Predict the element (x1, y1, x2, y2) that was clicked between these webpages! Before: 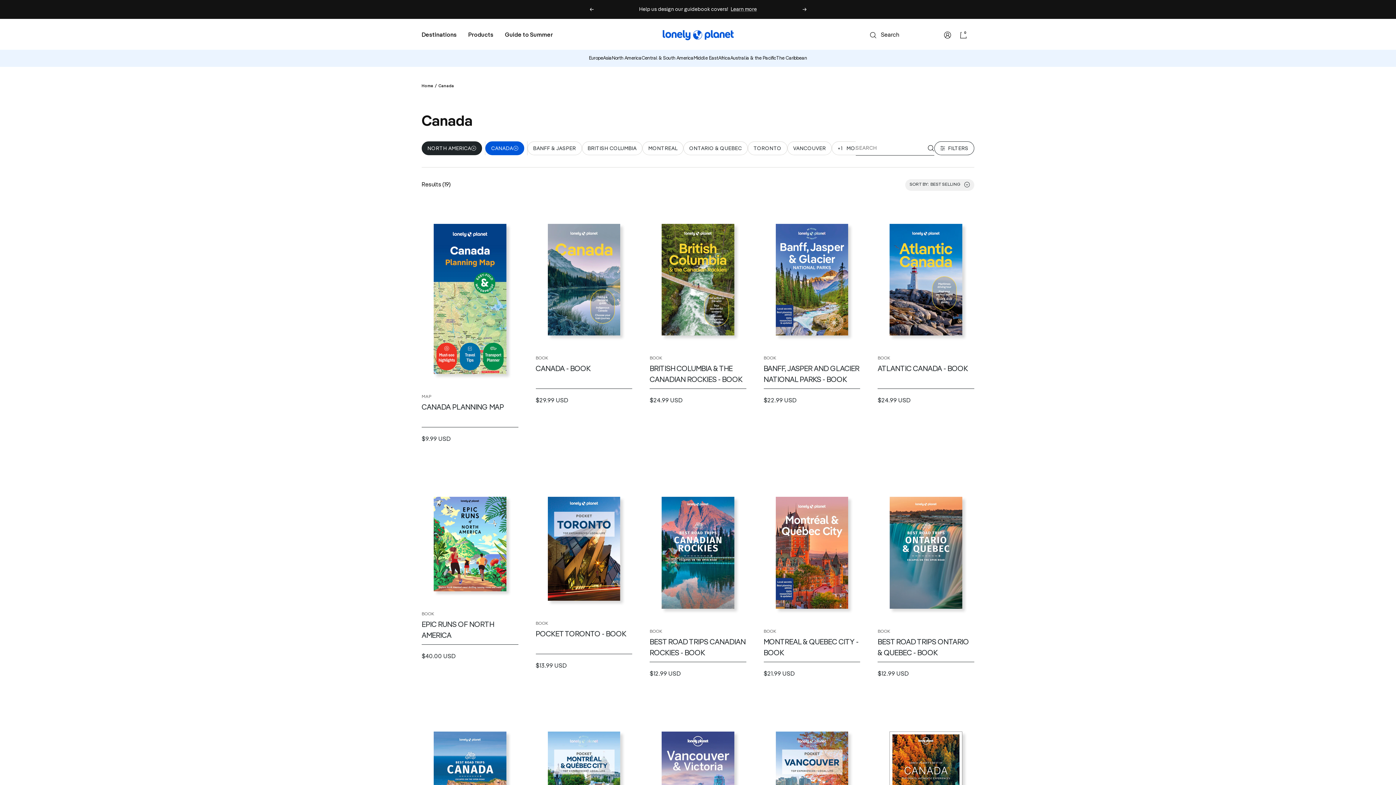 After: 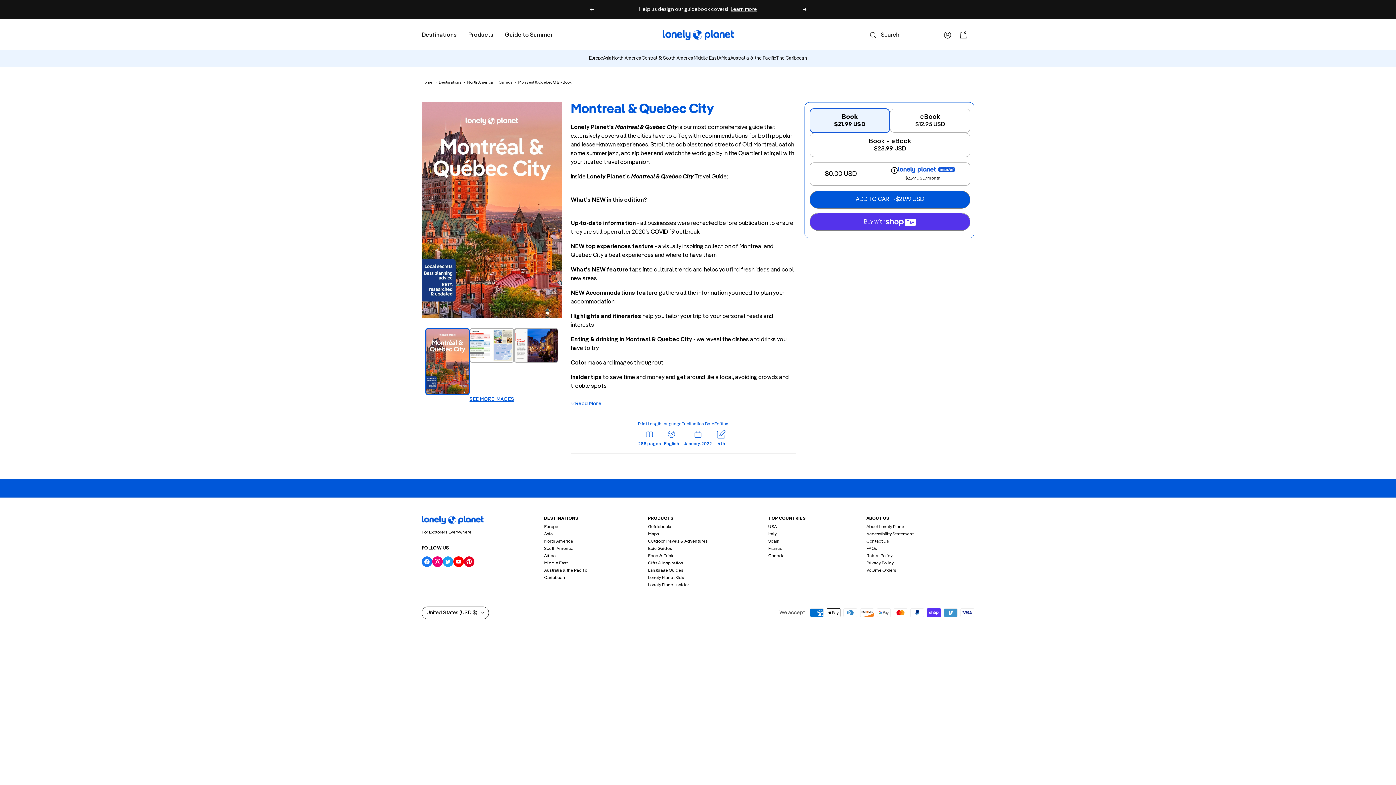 Action: bbox: (763, 637, 860, 659) label: MONTREAL & QUEBEC CITY - BOOK